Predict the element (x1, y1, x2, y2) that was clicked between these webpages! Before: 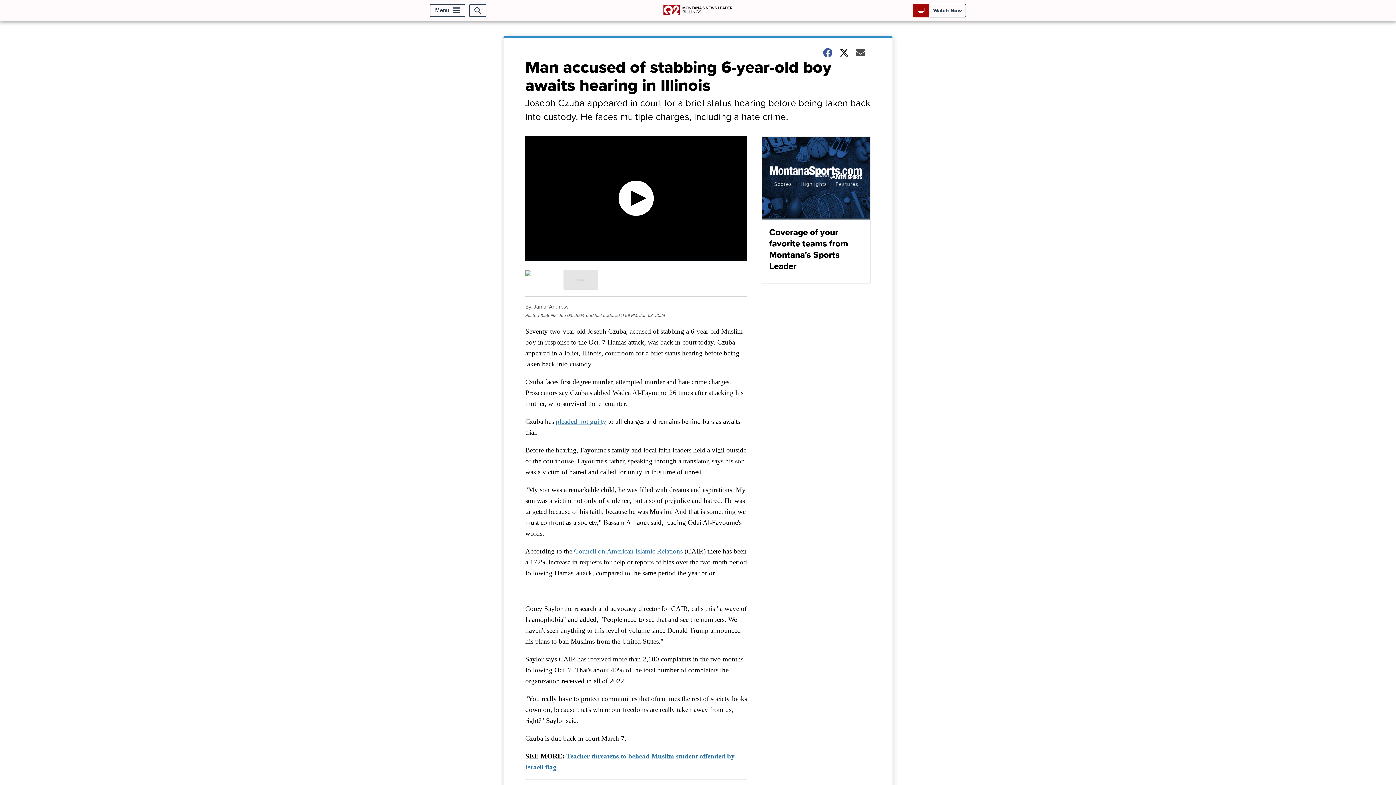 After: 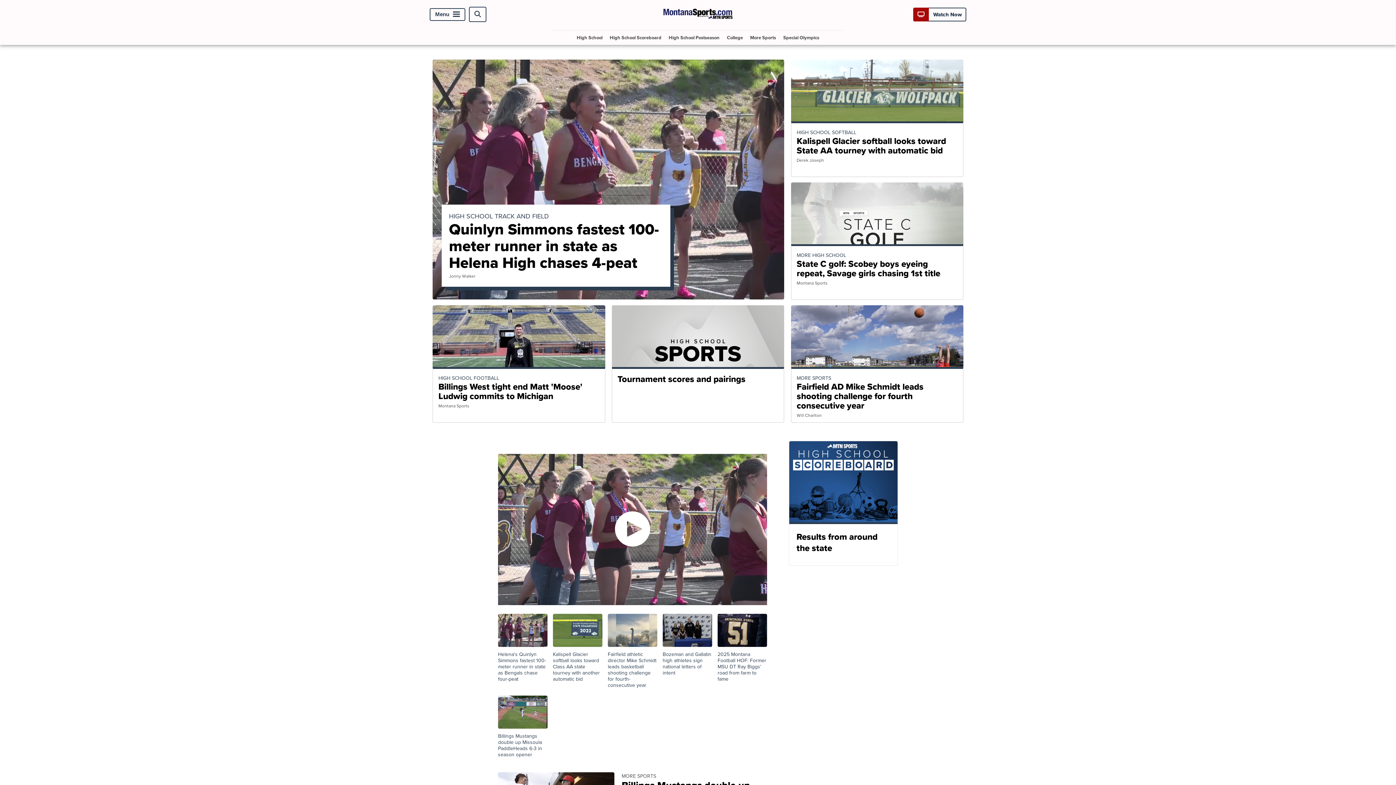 Action: label: Coverage of your favorite teams from Montana's Sports Leader bbox: (761, 136, 870, 283)